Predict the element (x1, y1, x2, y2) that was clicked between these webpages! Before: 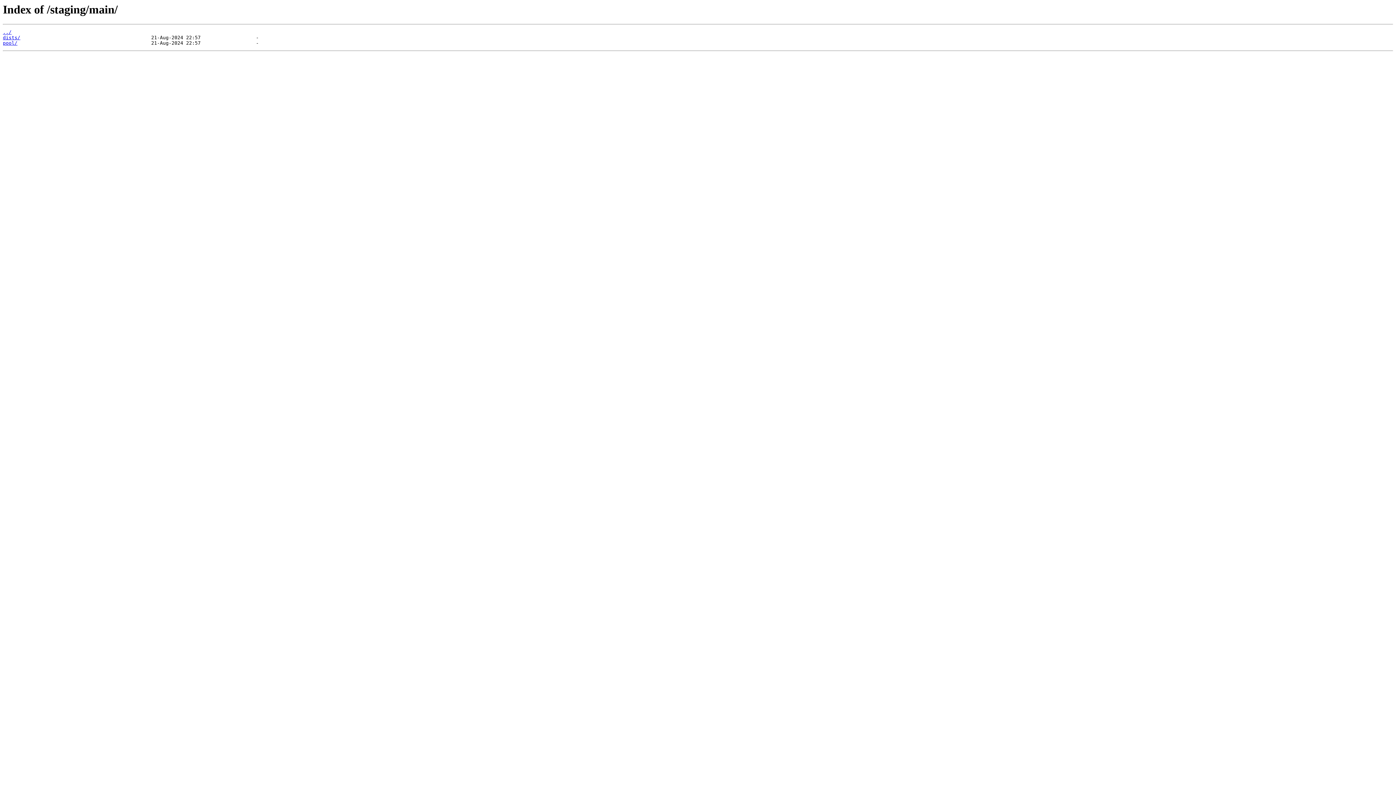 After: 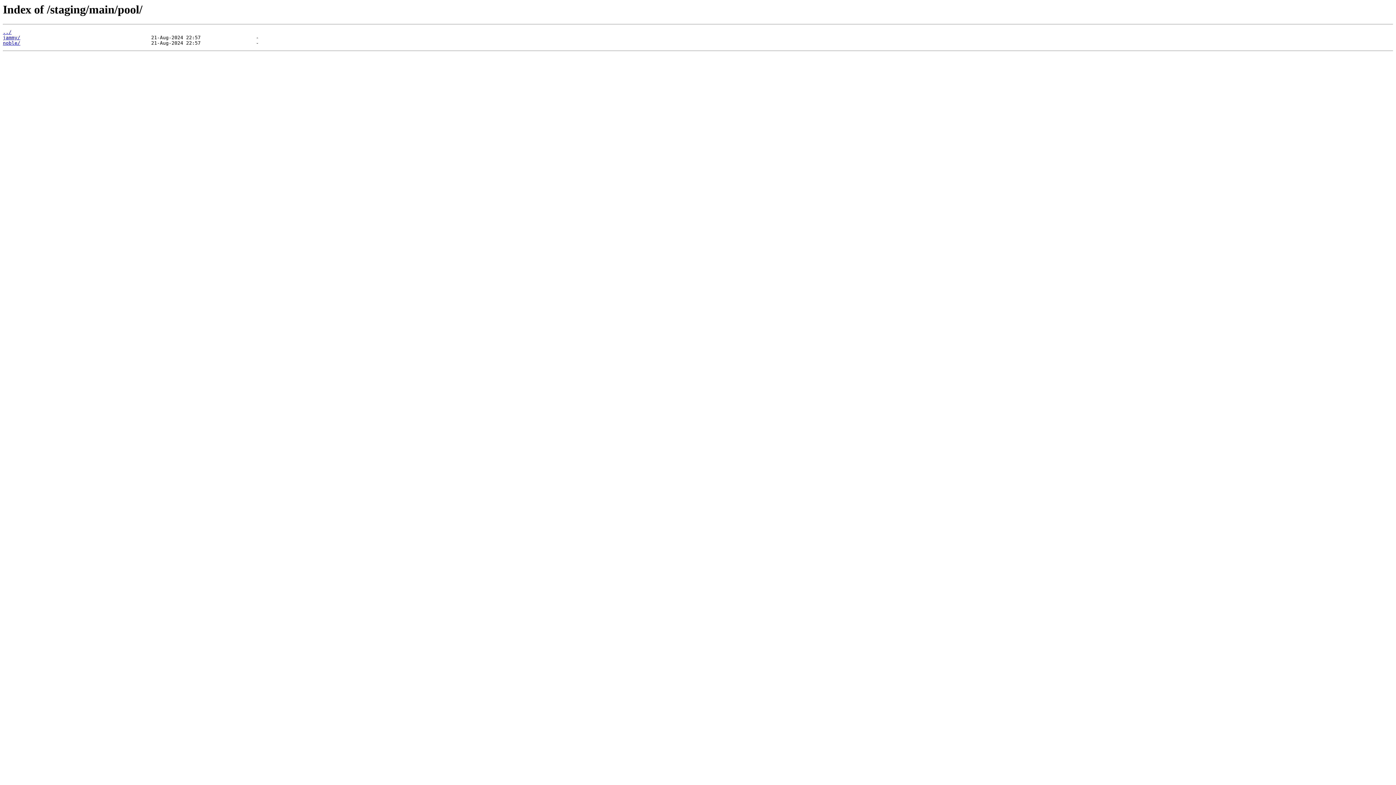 Action: bbox: (2, 40, 17, 45) label: pool/